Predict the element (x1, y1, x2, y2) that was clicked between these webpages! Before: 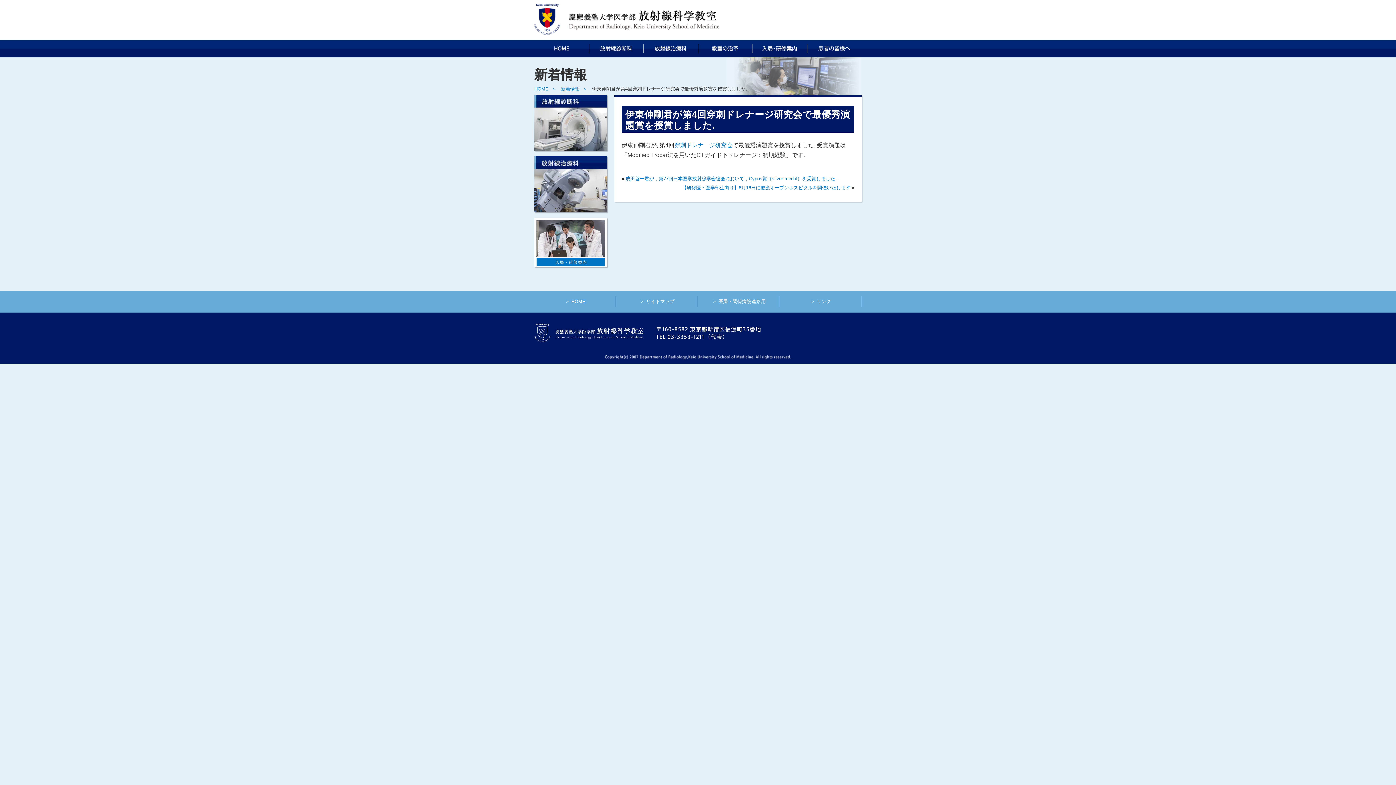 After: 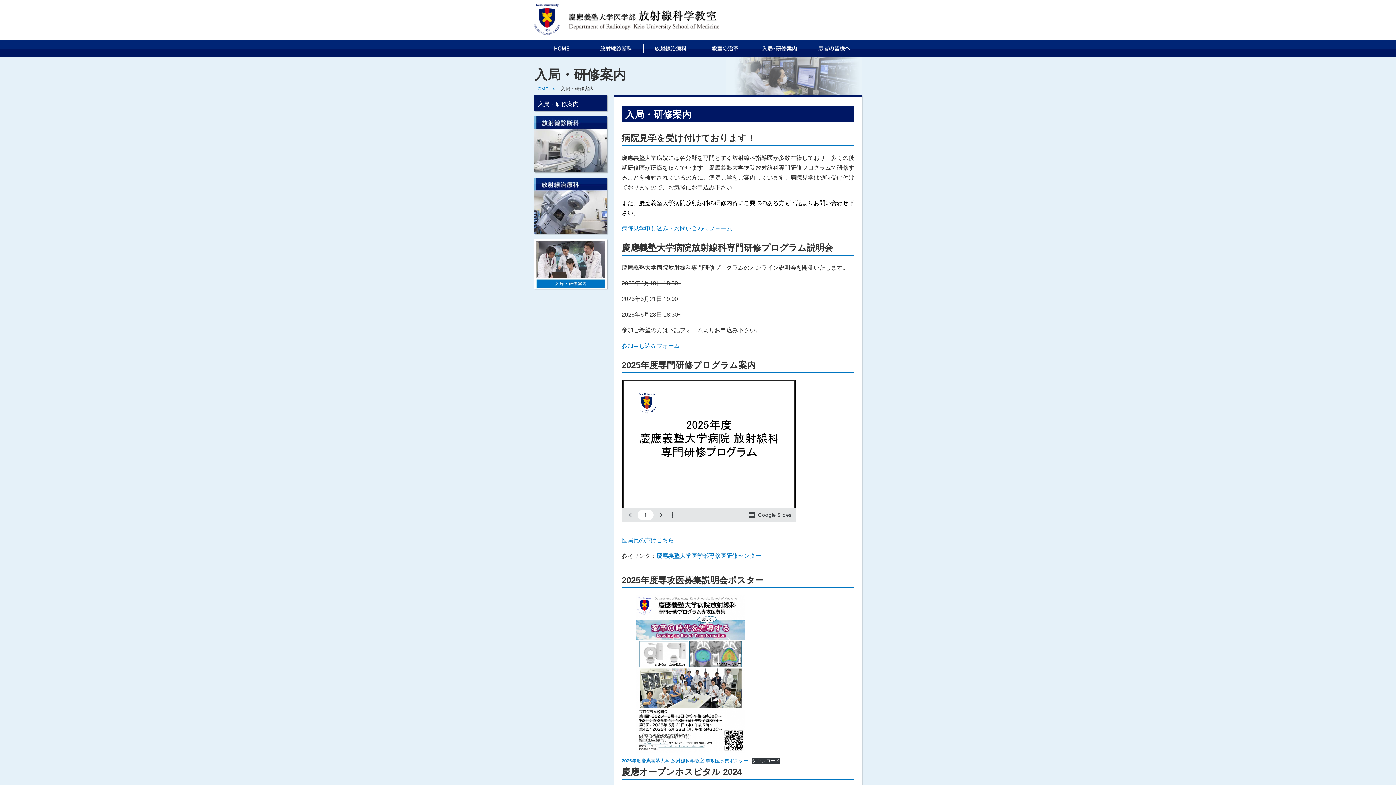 Action: bbox: (534, 262, 607, 268)